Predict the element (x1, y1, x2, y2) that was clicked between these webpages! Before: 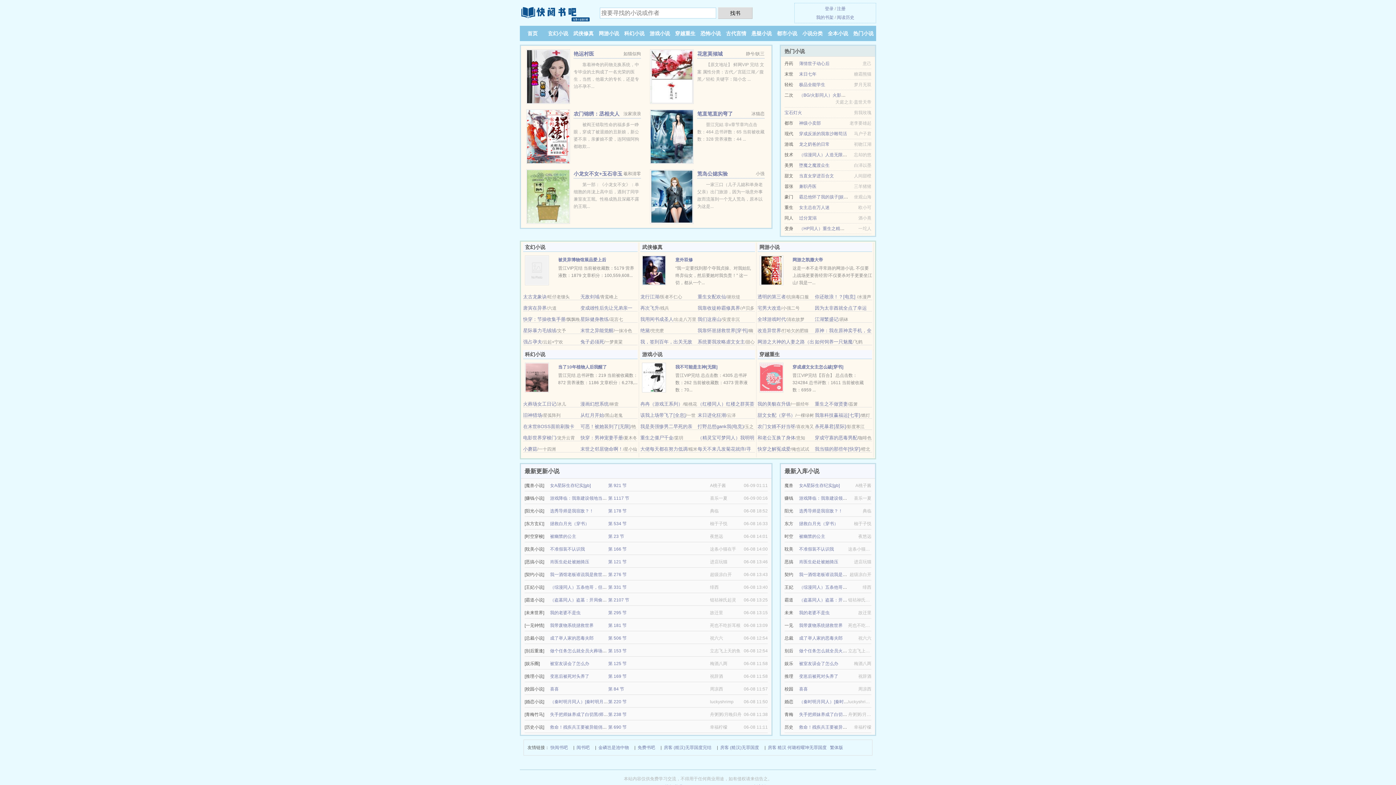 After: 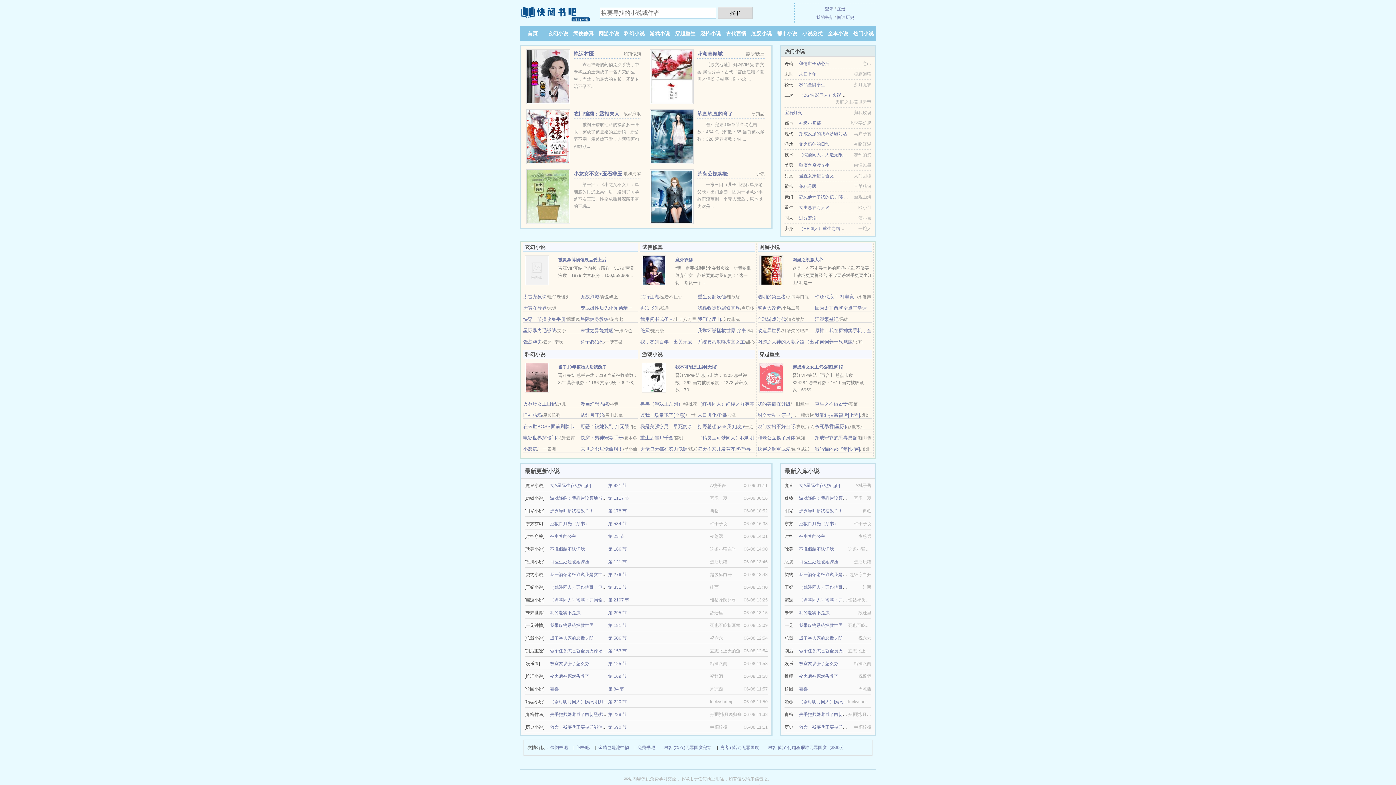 Action: bbox: (650, 73, 693, 78)